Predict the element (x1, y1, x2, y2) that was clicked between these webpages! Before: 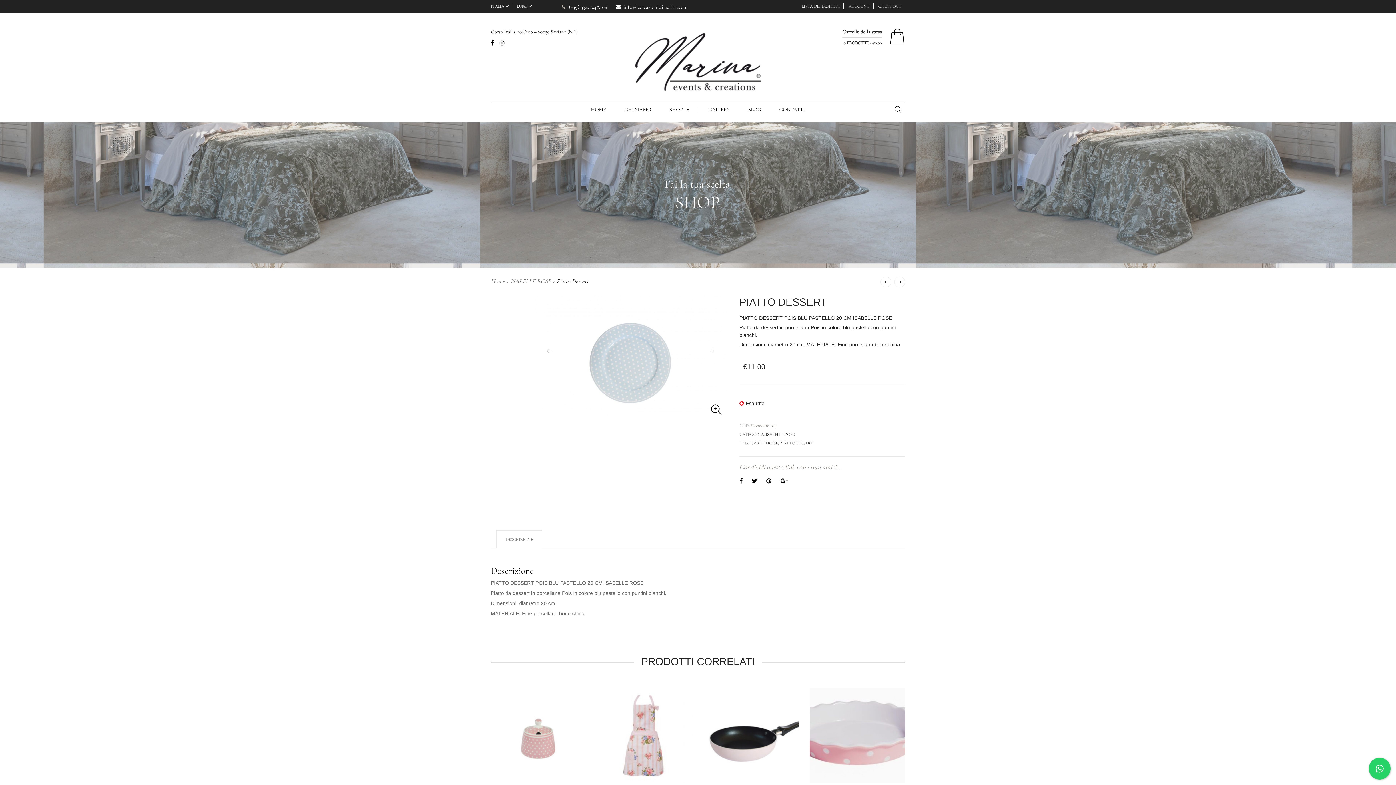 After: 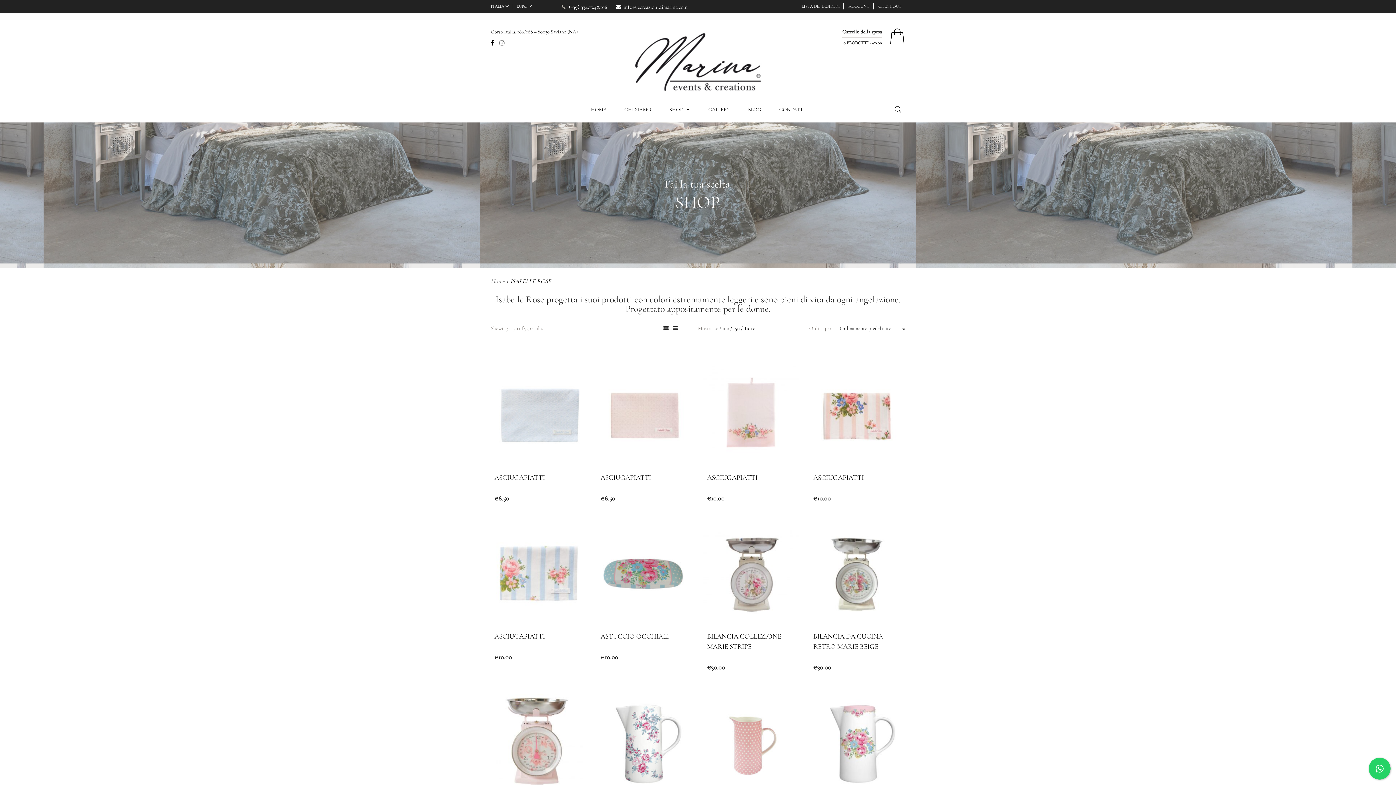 Action: label: ISABELLE ROSE bbox: (765, 432, 794, 437)